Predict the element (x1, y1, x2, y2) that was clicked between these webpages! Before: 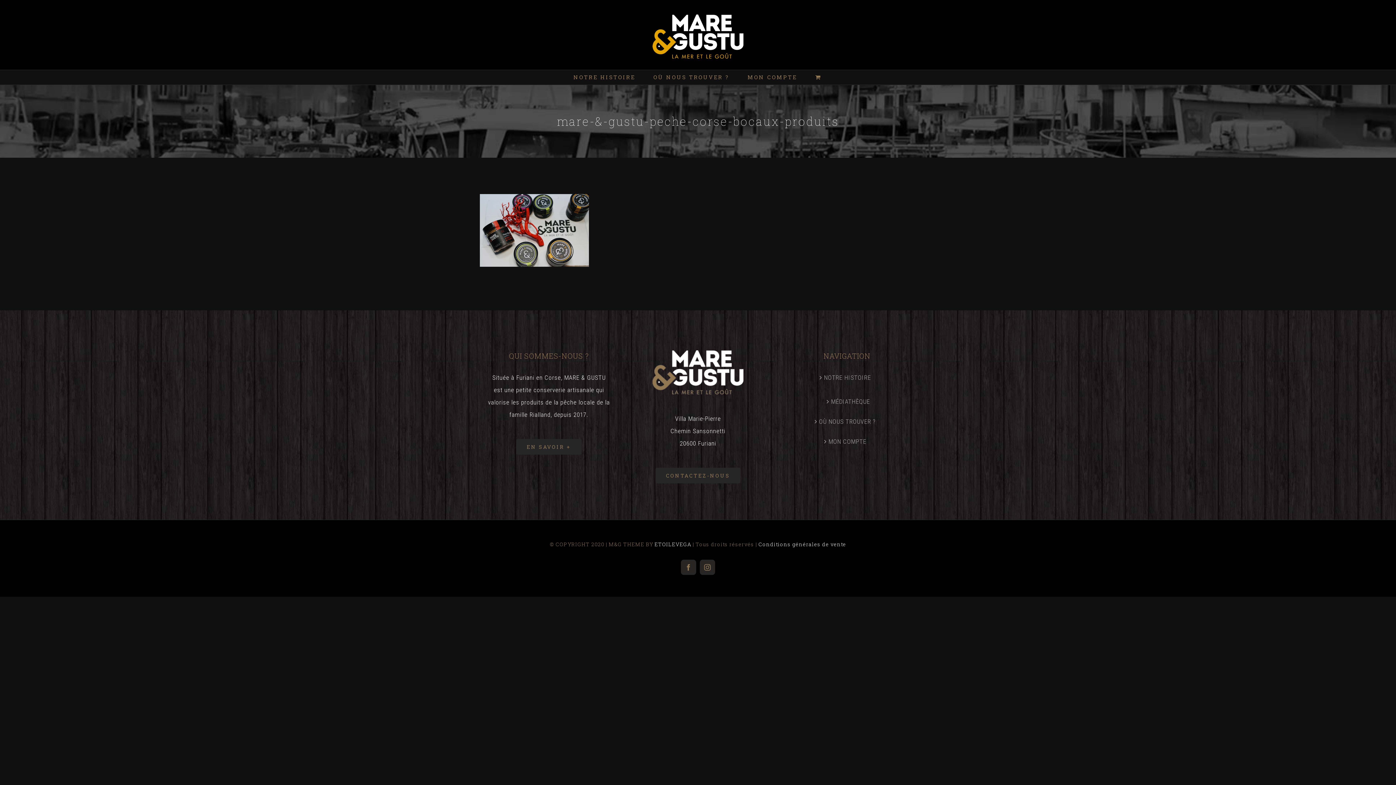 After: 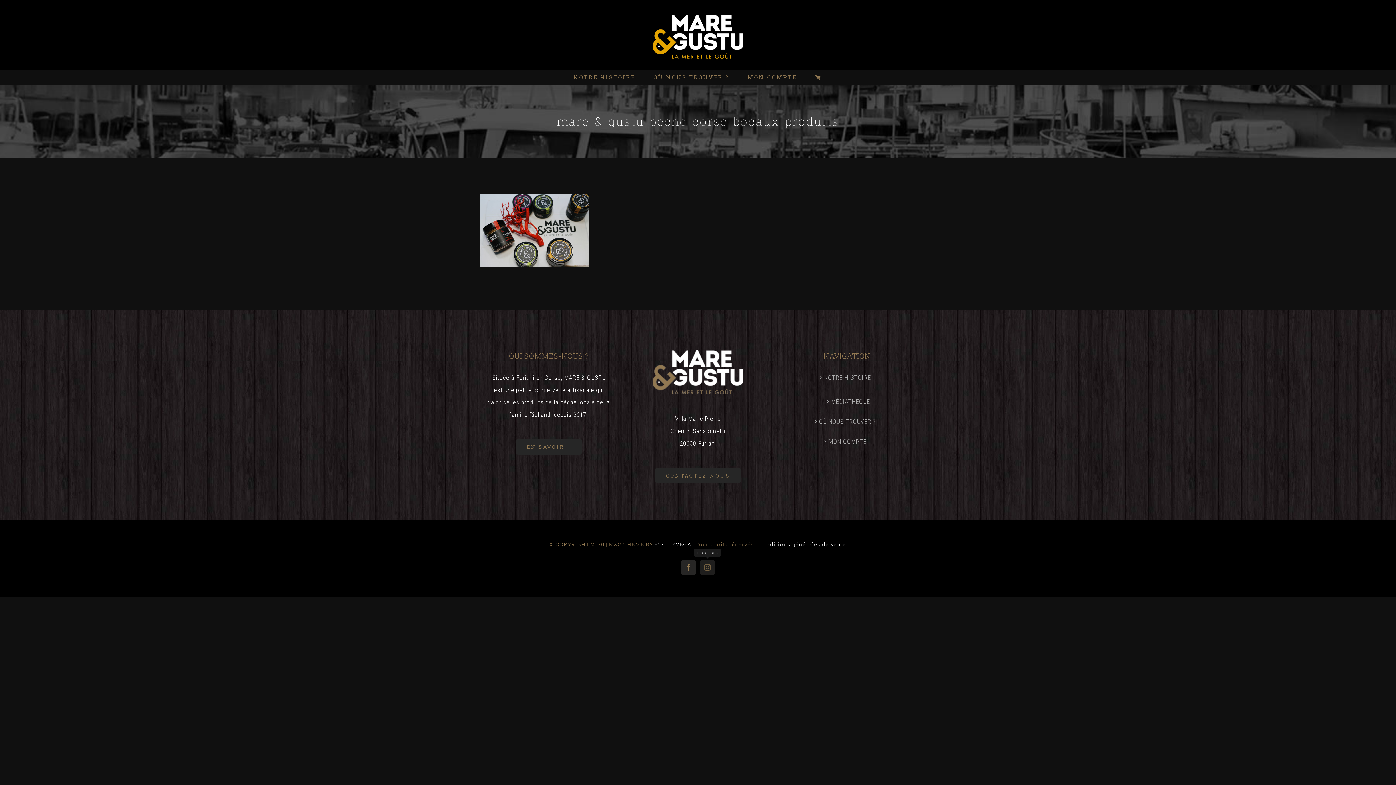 Action: label: instagram bbox: (700, 560, 715, 575)